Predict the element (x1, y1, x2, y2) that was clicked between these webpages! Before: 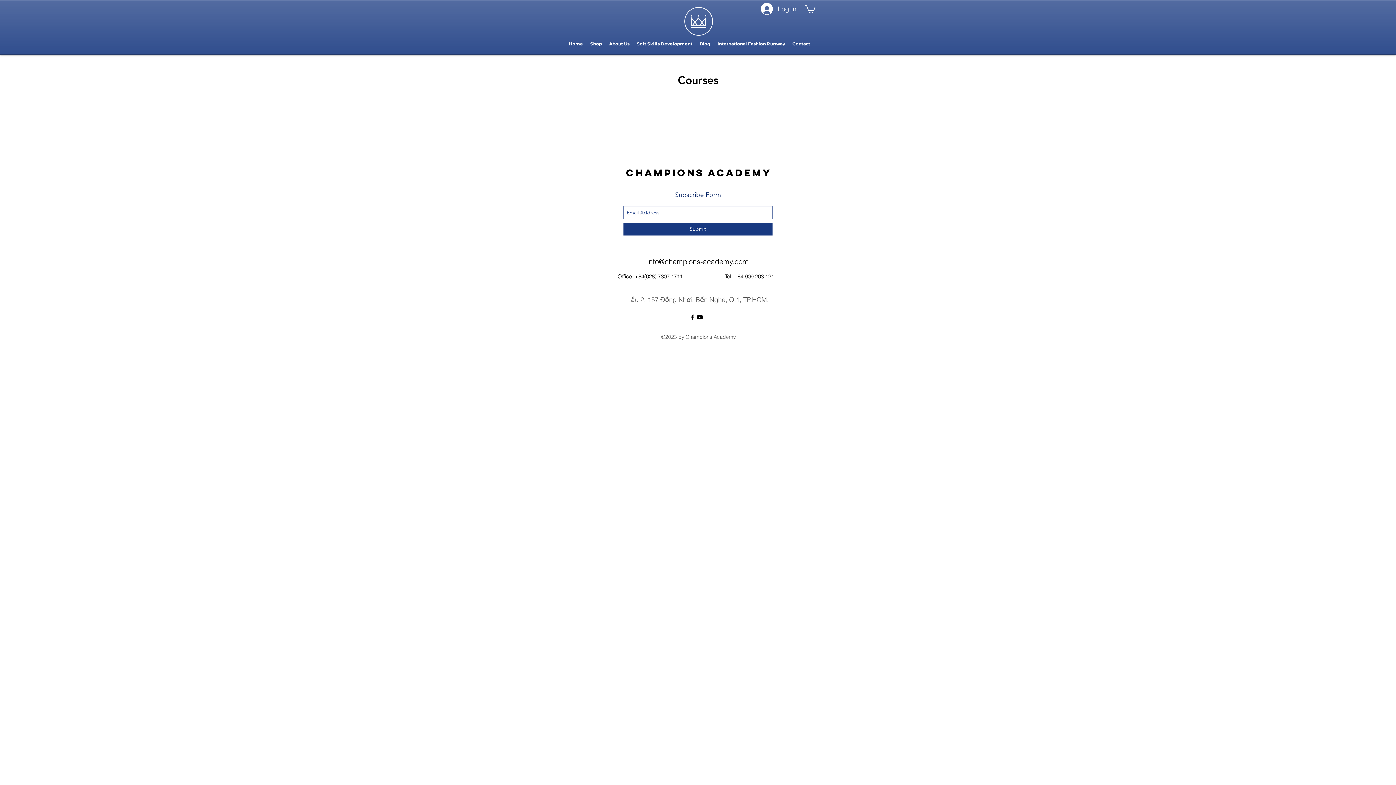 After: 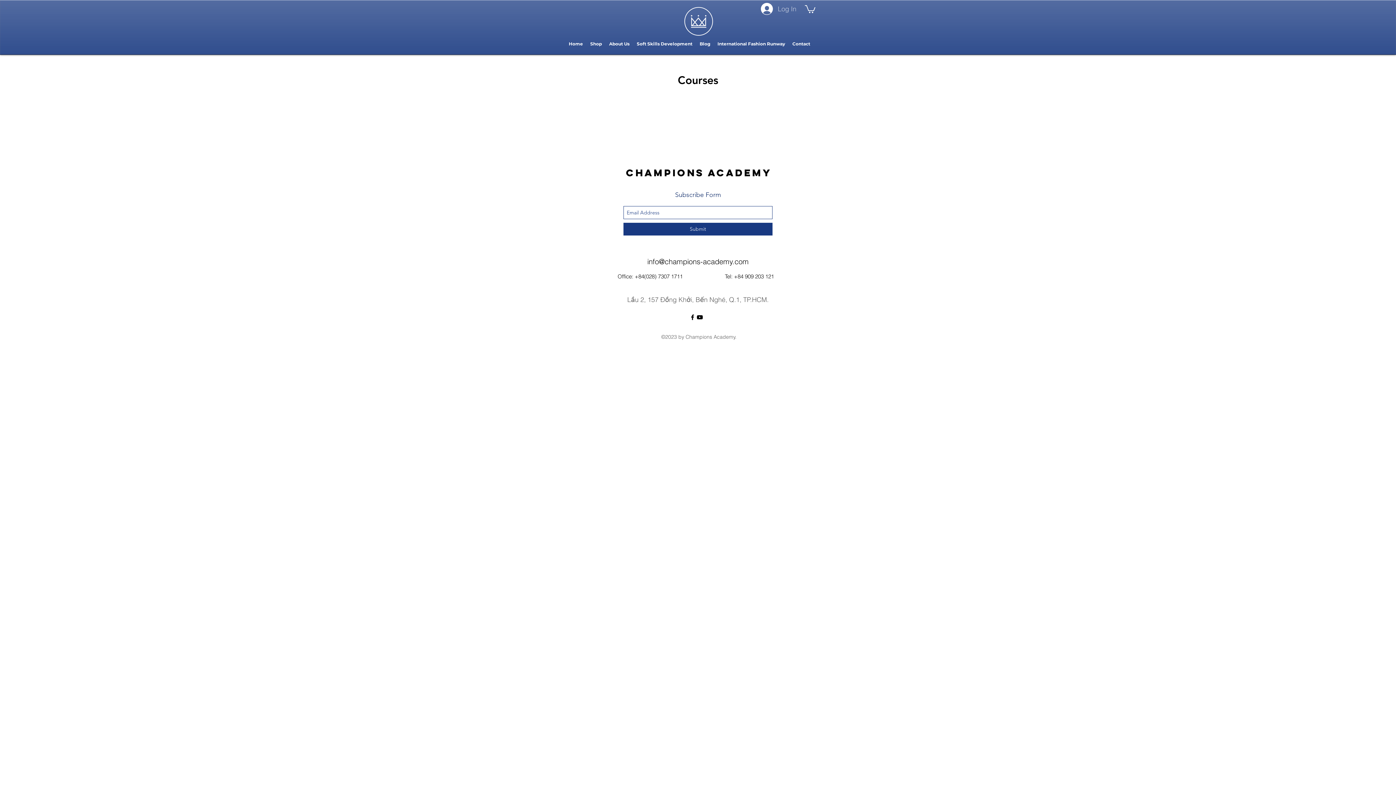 Action: label: Log In bbox: (755, 0, 798, 16)